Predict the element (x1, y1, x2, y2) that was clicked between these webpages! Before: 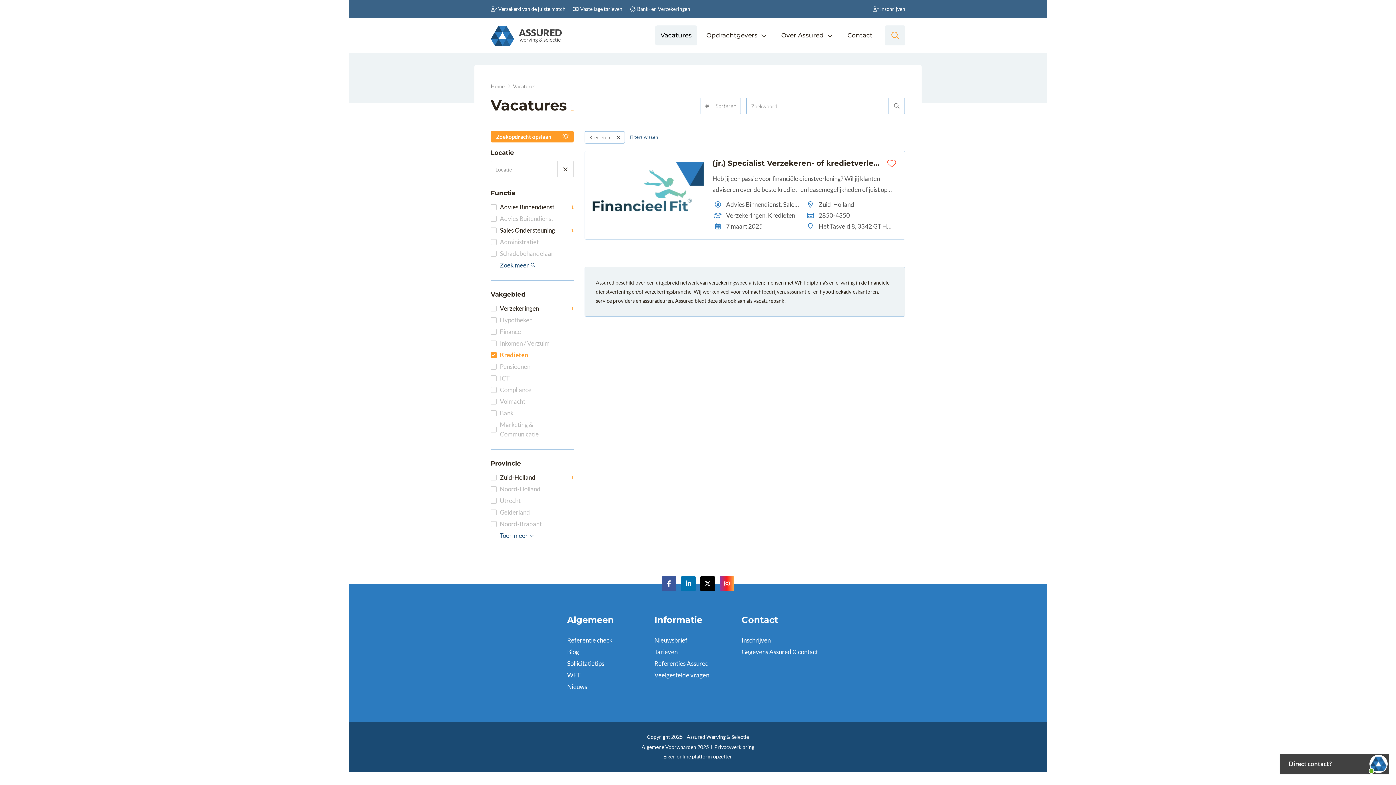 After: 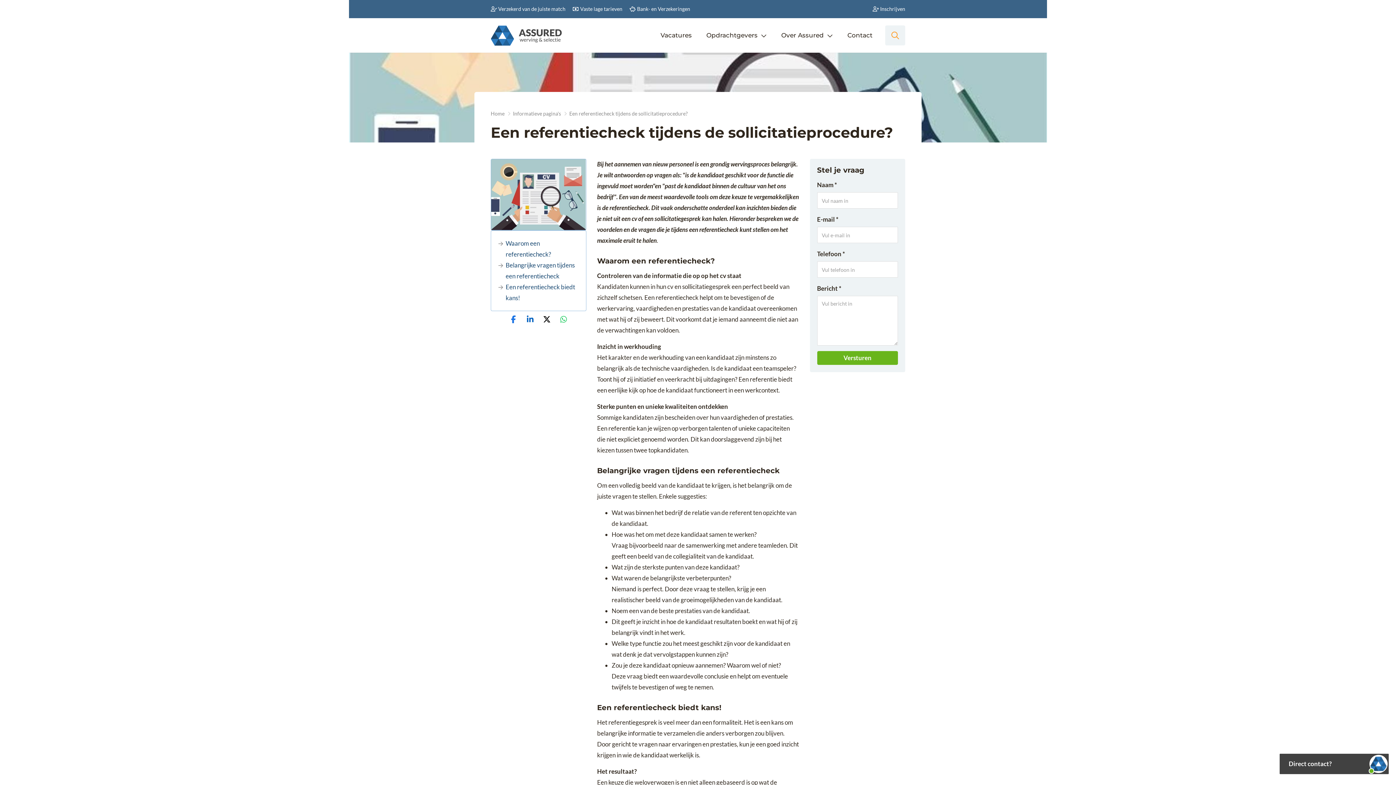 Action: bbox: (567, 634, 654, 646) label: Referentie check